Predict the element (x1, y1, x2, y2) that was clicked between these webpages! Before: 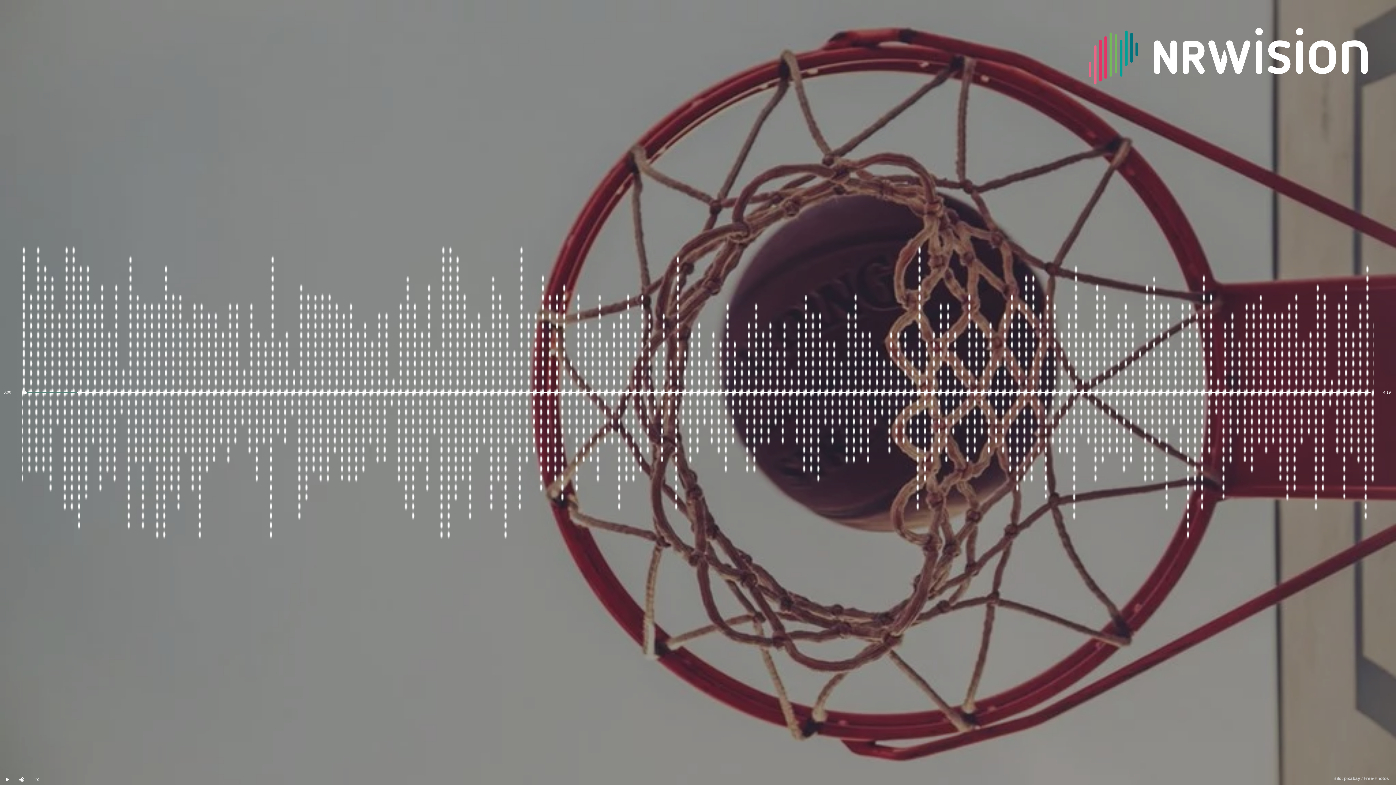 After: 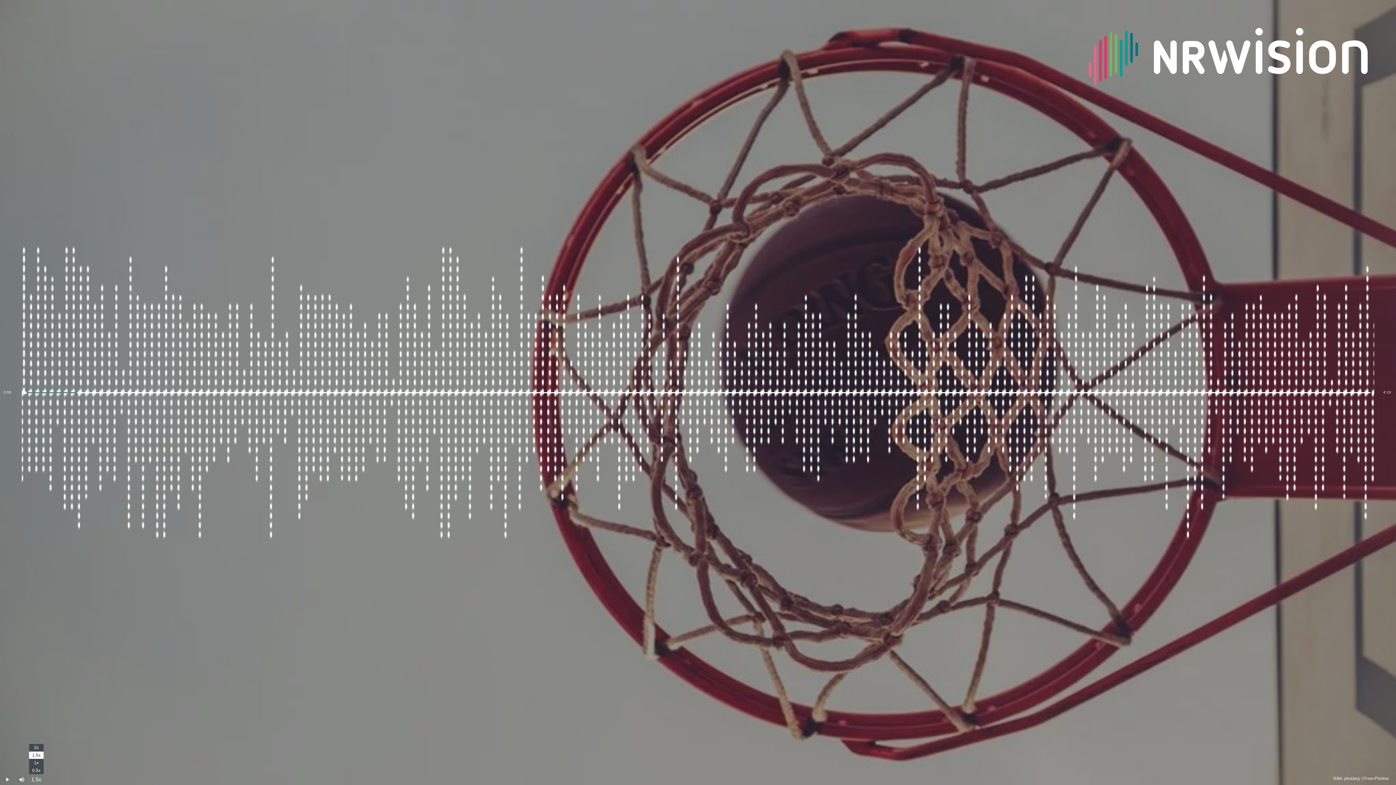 Action: label: Playback Rate bbox: (29, 774, 43, 785)